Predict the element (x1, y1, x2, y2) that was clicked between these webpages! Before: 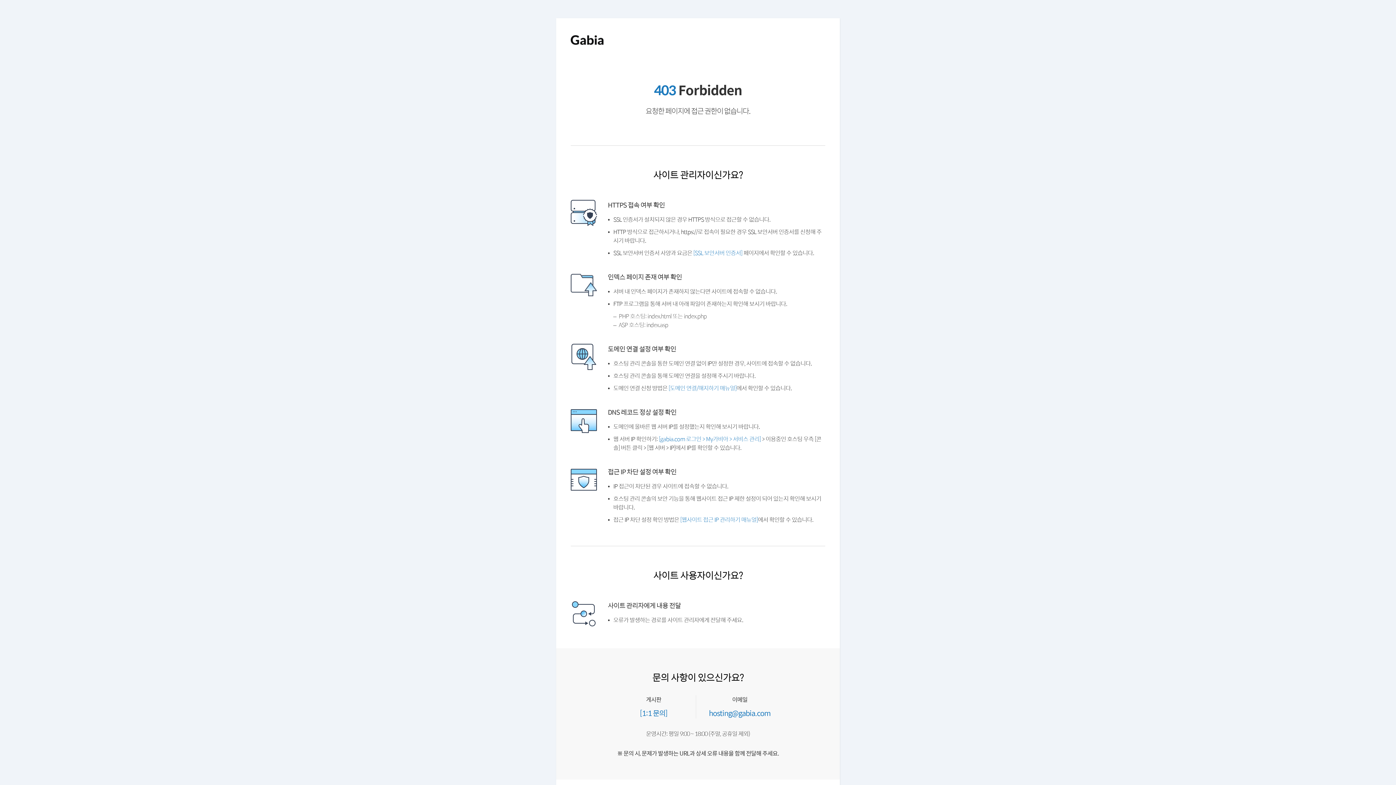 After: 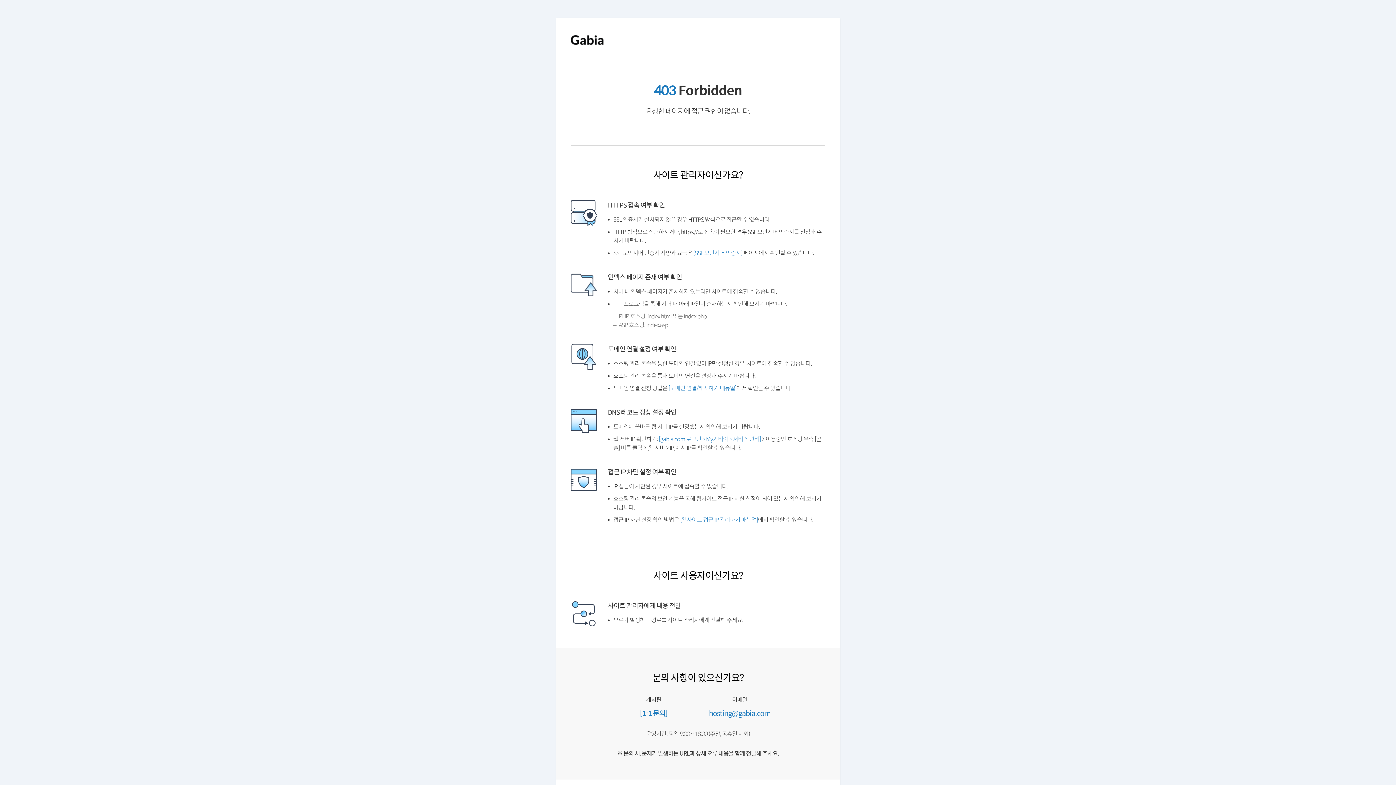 Action: bbox: (672, 402, 743, 409) label: [도메인 연결/해지하기 매뉴얼]